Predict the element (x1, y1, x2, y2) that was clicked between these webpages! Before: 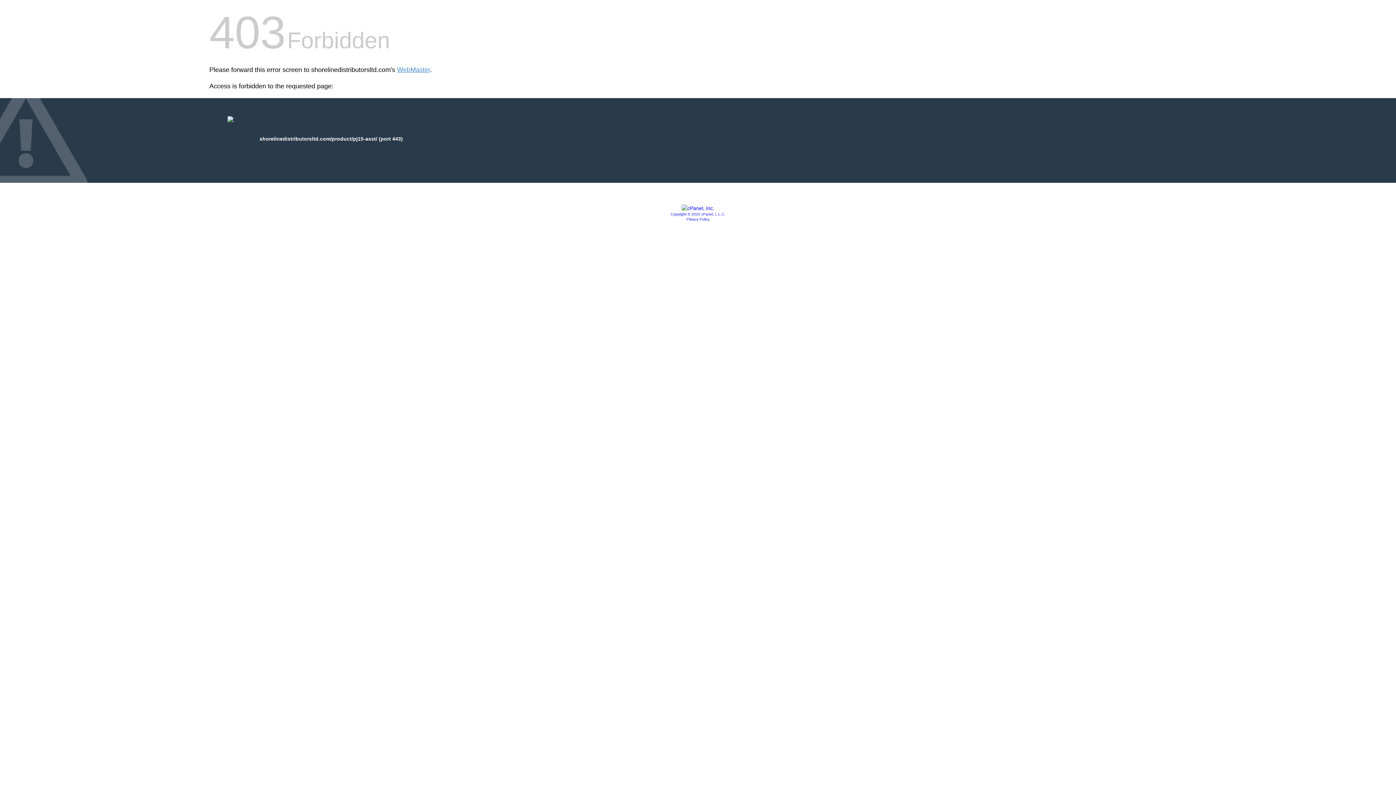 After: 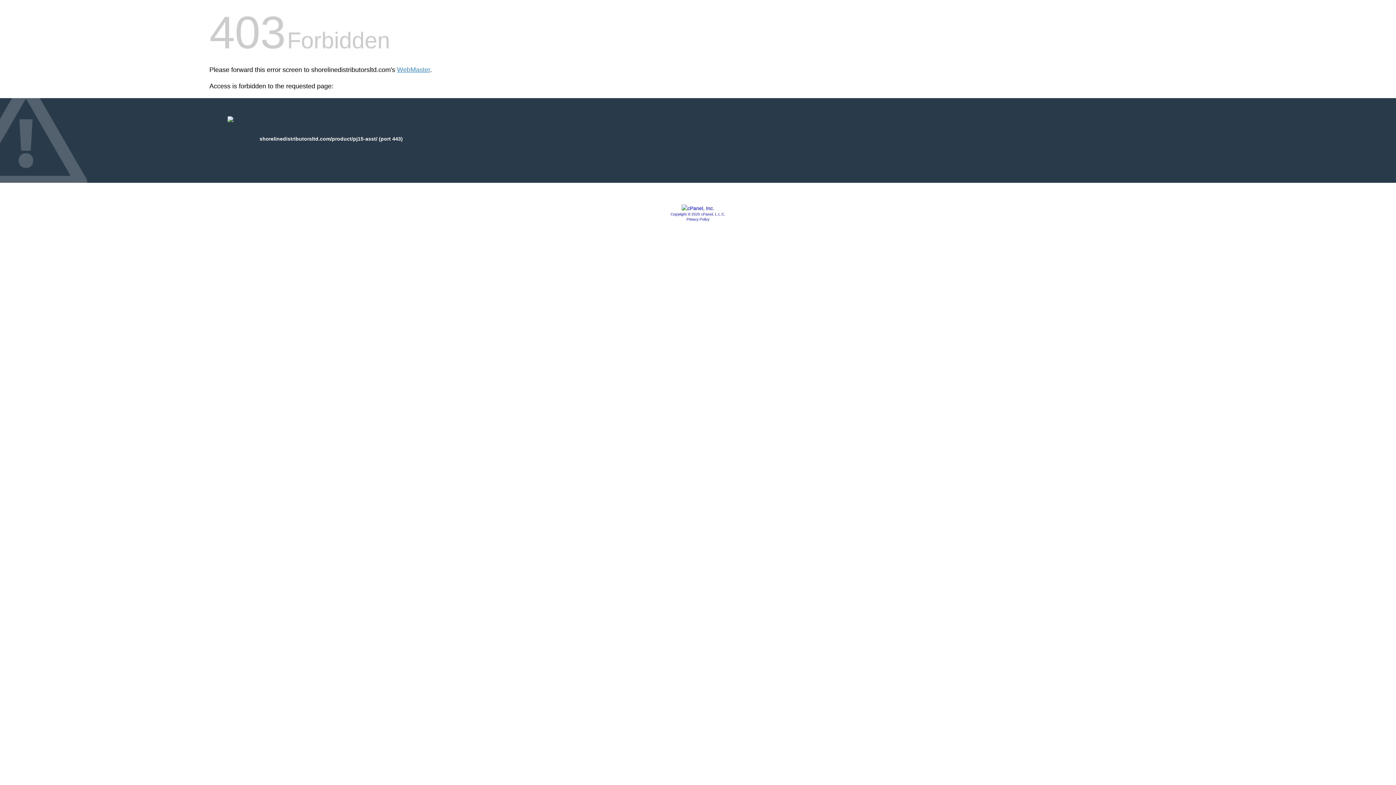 Action: bbox: (670, 212, 725, 216) label: Copyright © 2020 cPanel, L.L.C.